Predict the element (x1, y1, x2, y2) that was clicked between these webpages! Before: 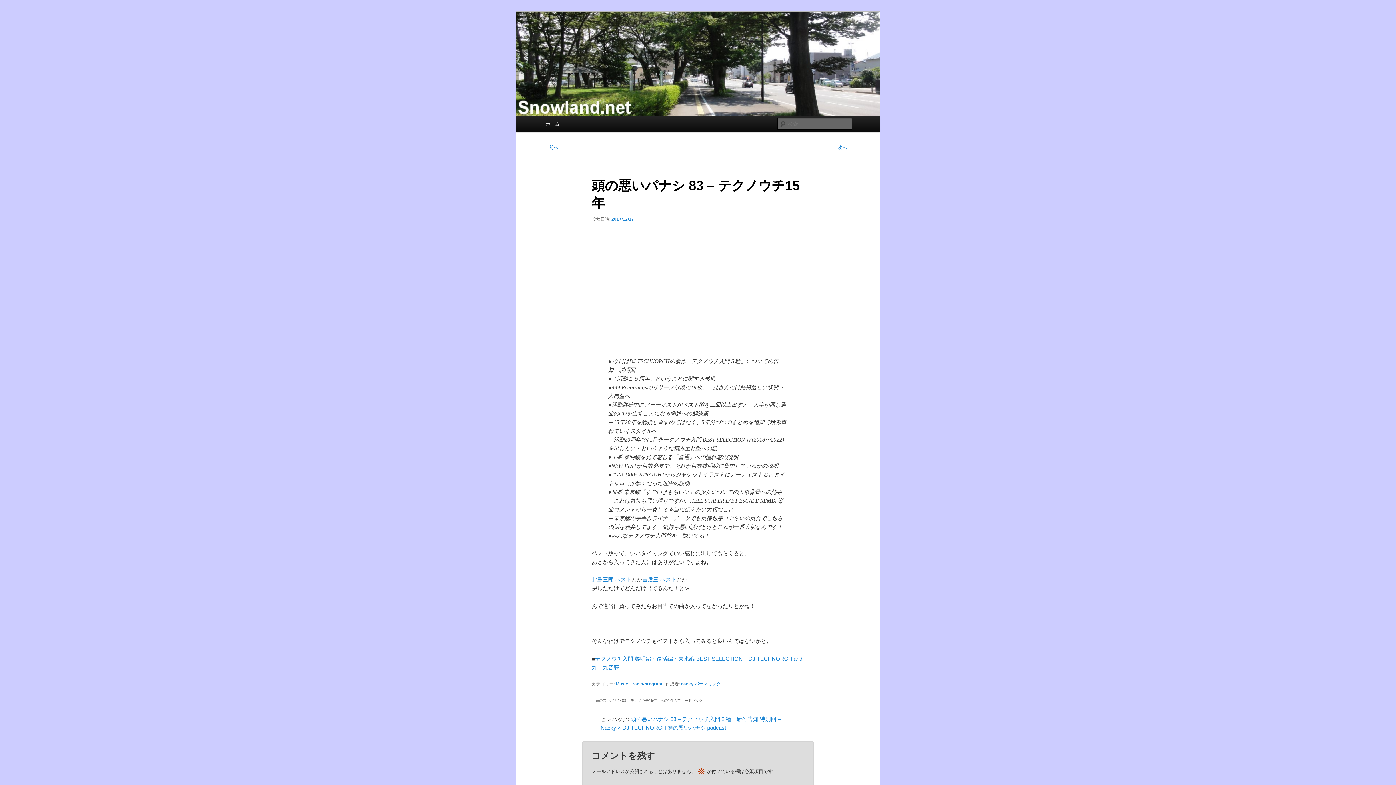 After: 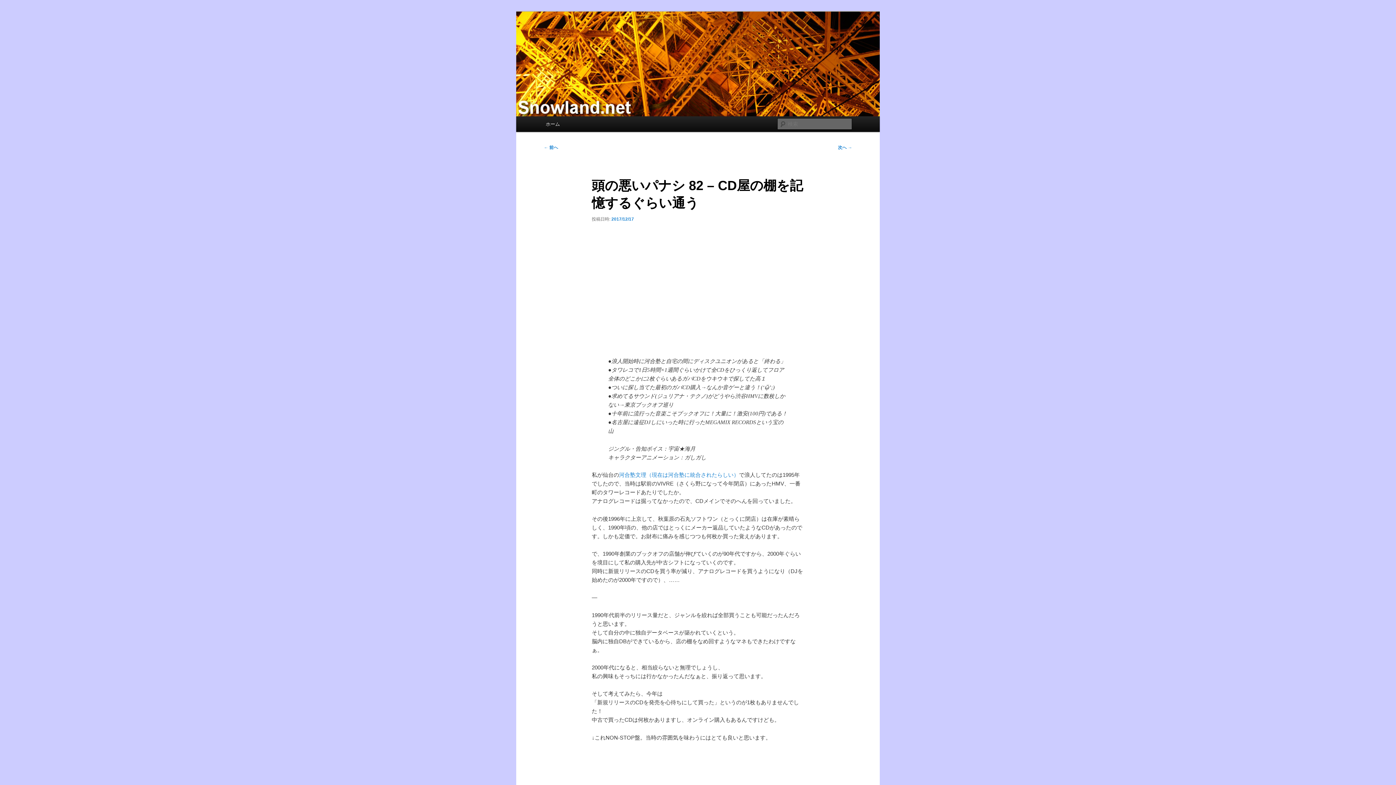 Action: label: ← 前へ bbox: (544, 145, 558, 150)